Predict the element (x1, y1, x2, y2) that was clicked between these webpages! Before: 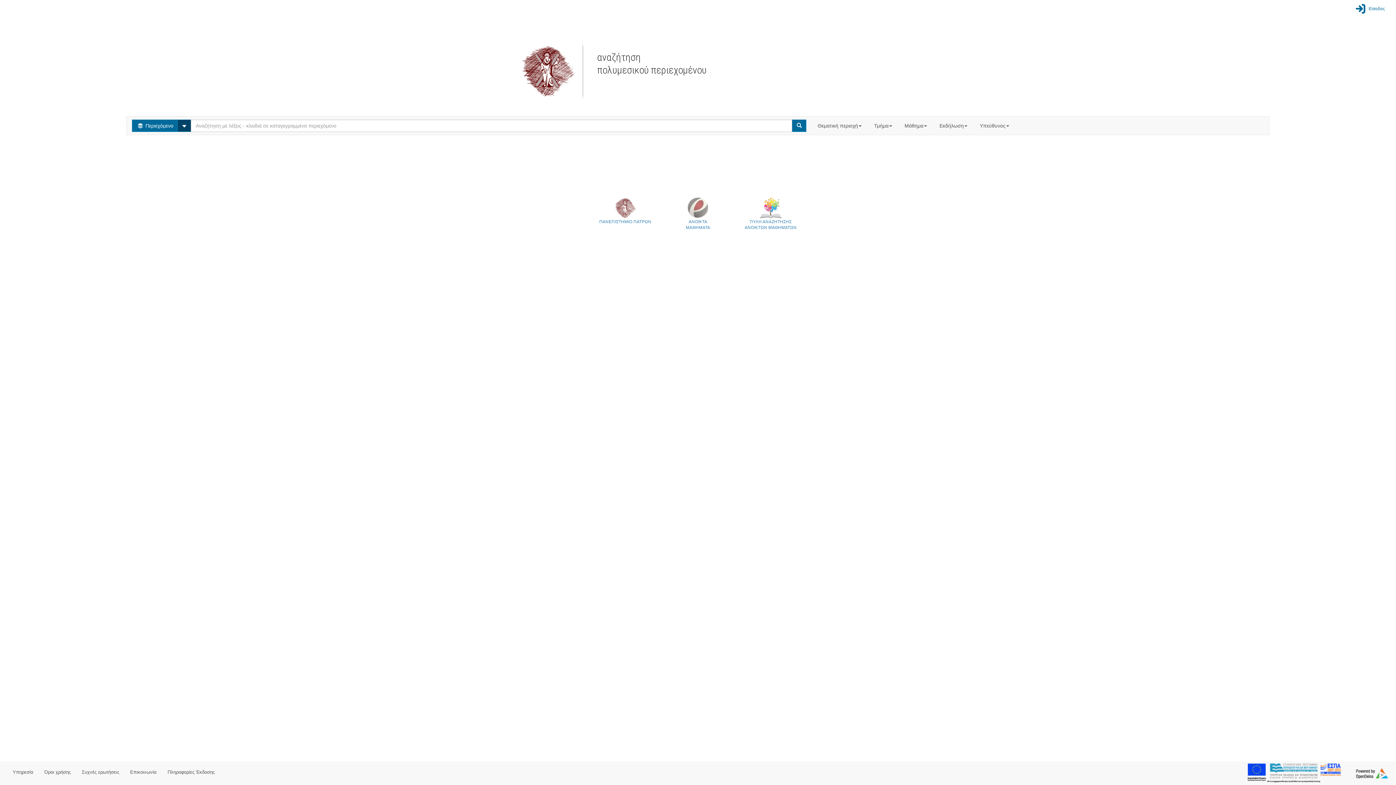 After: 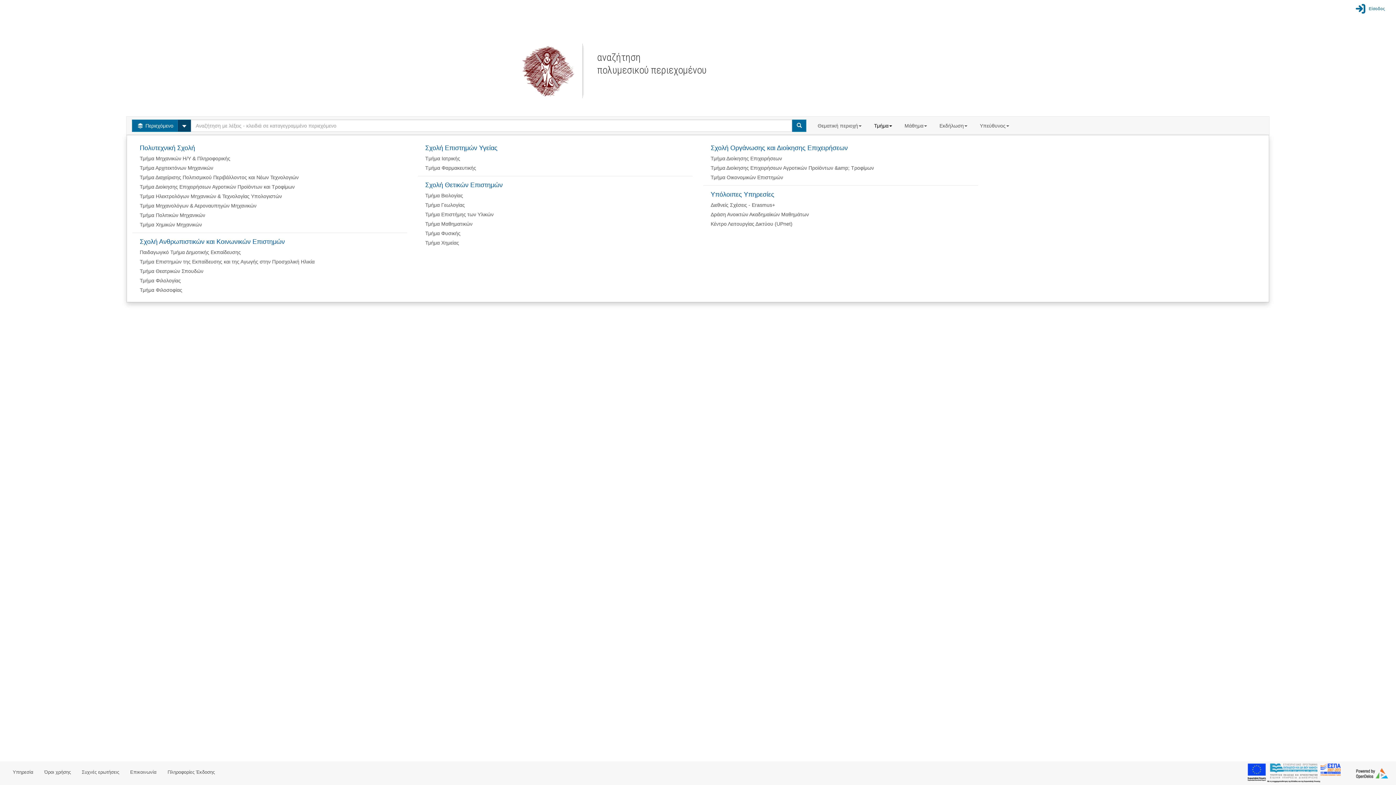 Action: label: Τμήμα  bbox: (868, 116, 899, 134)